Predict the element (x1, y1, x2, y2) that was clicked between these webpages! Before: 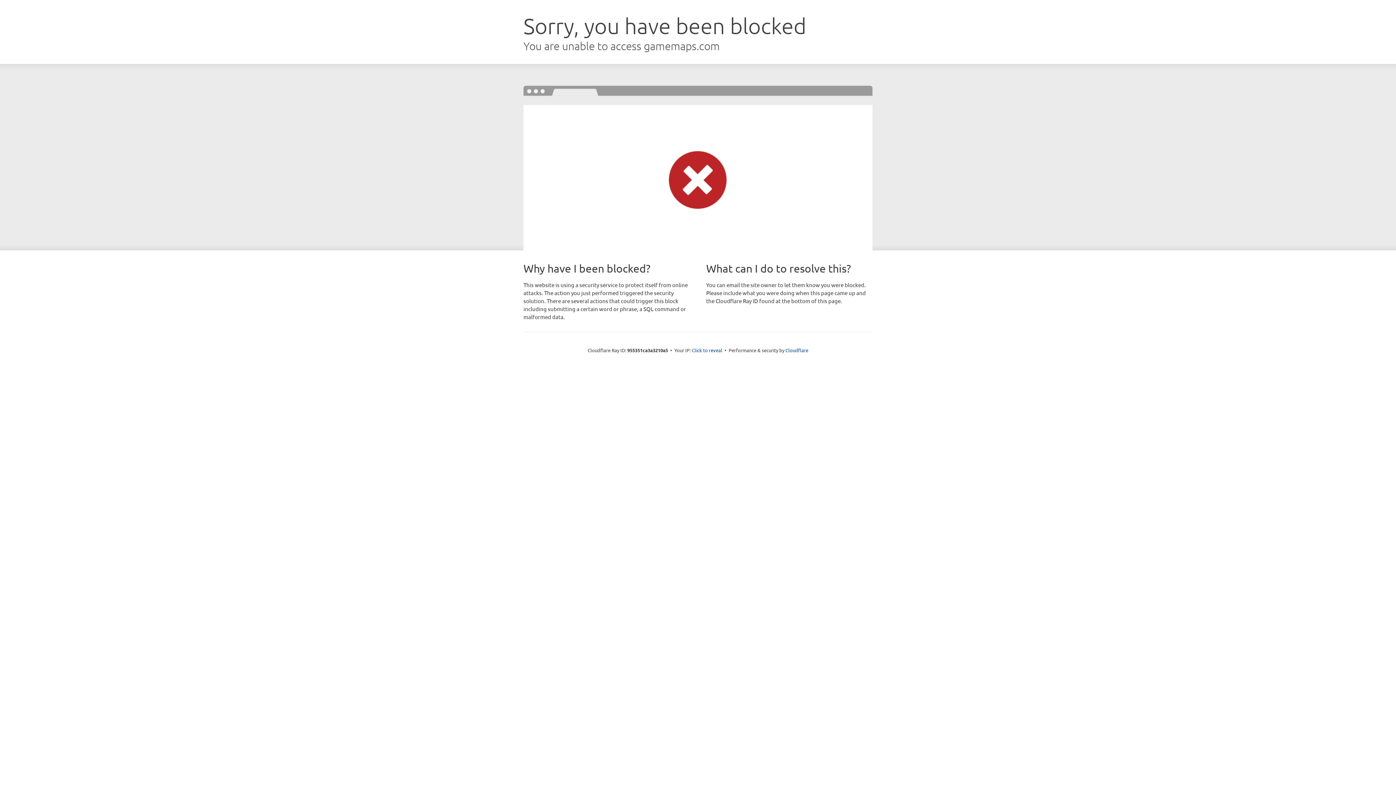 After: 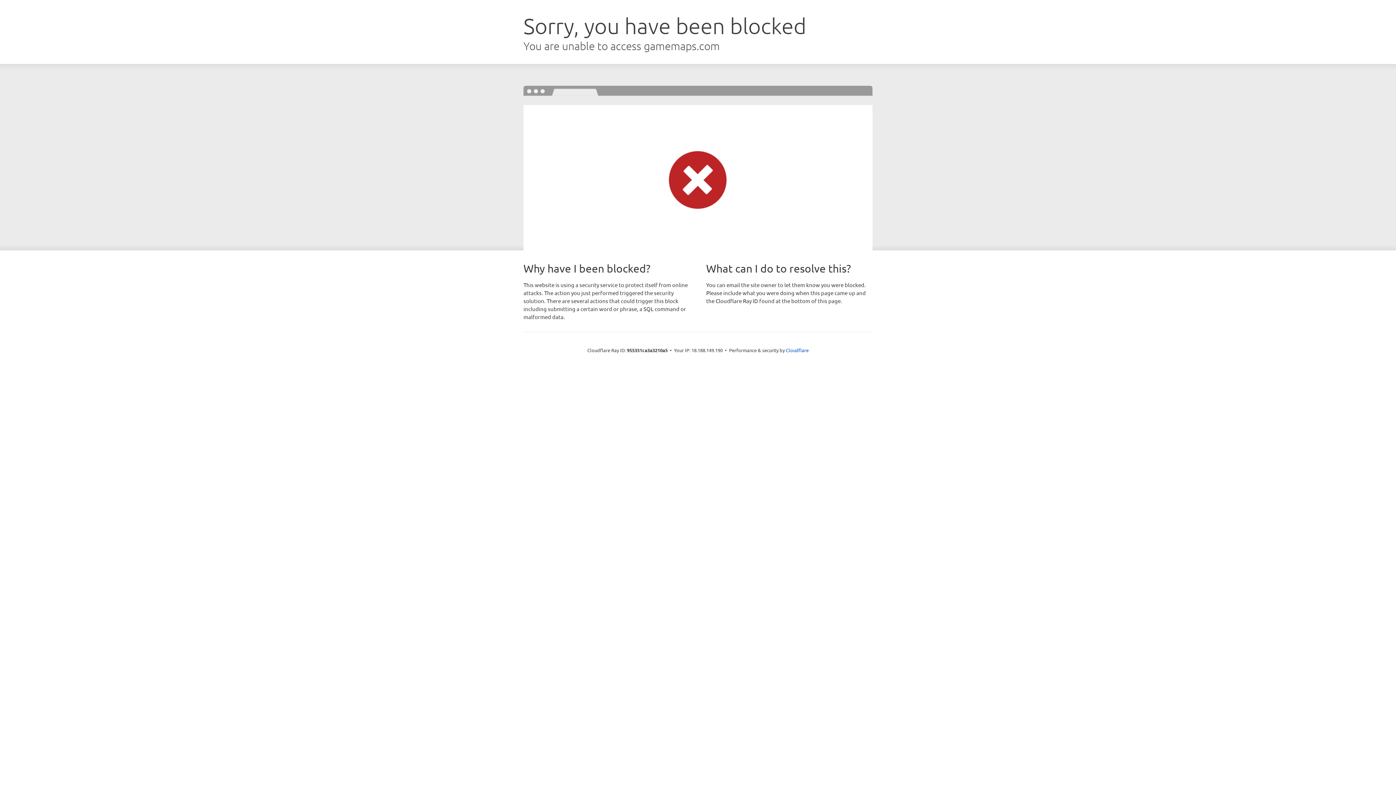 Action: label: Click to reveal bbox: (692, 346, 722, 353)